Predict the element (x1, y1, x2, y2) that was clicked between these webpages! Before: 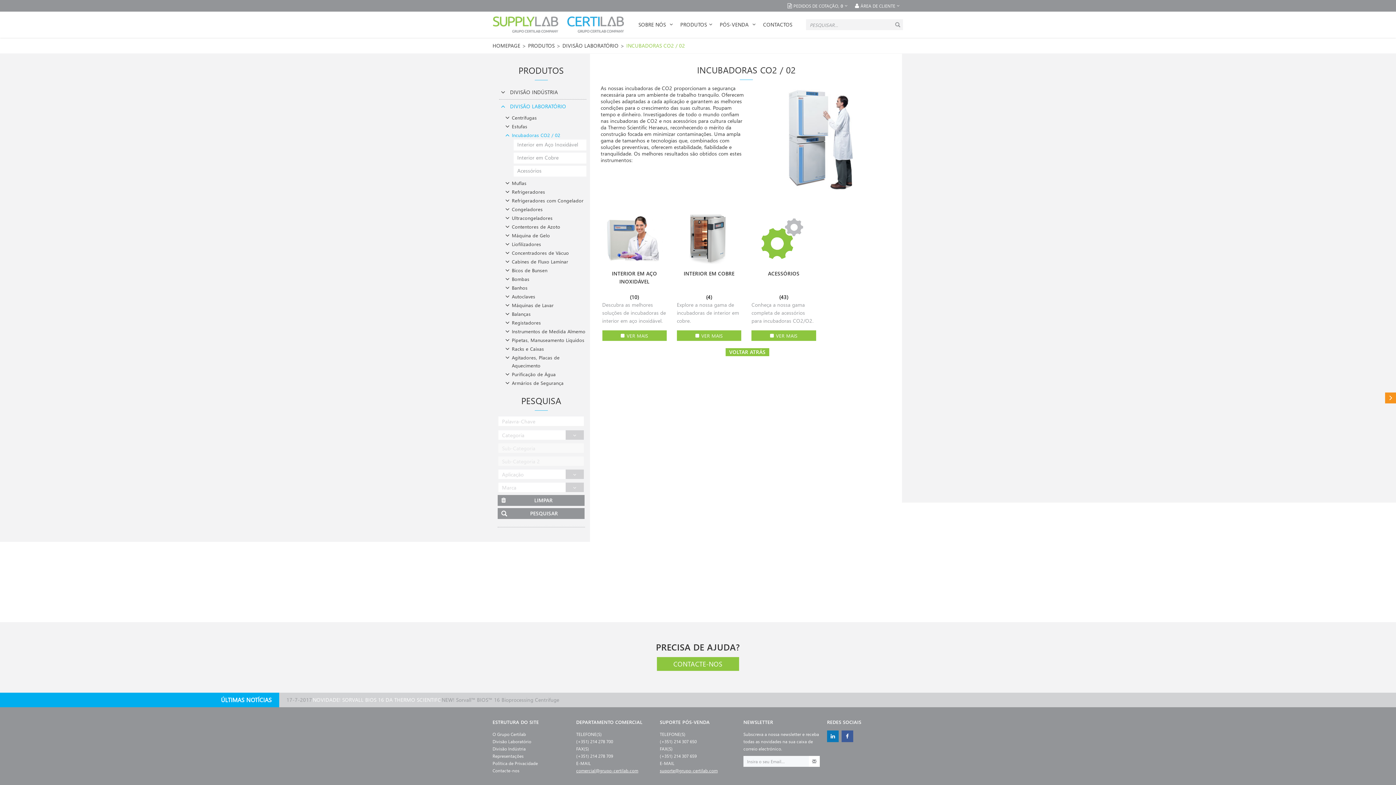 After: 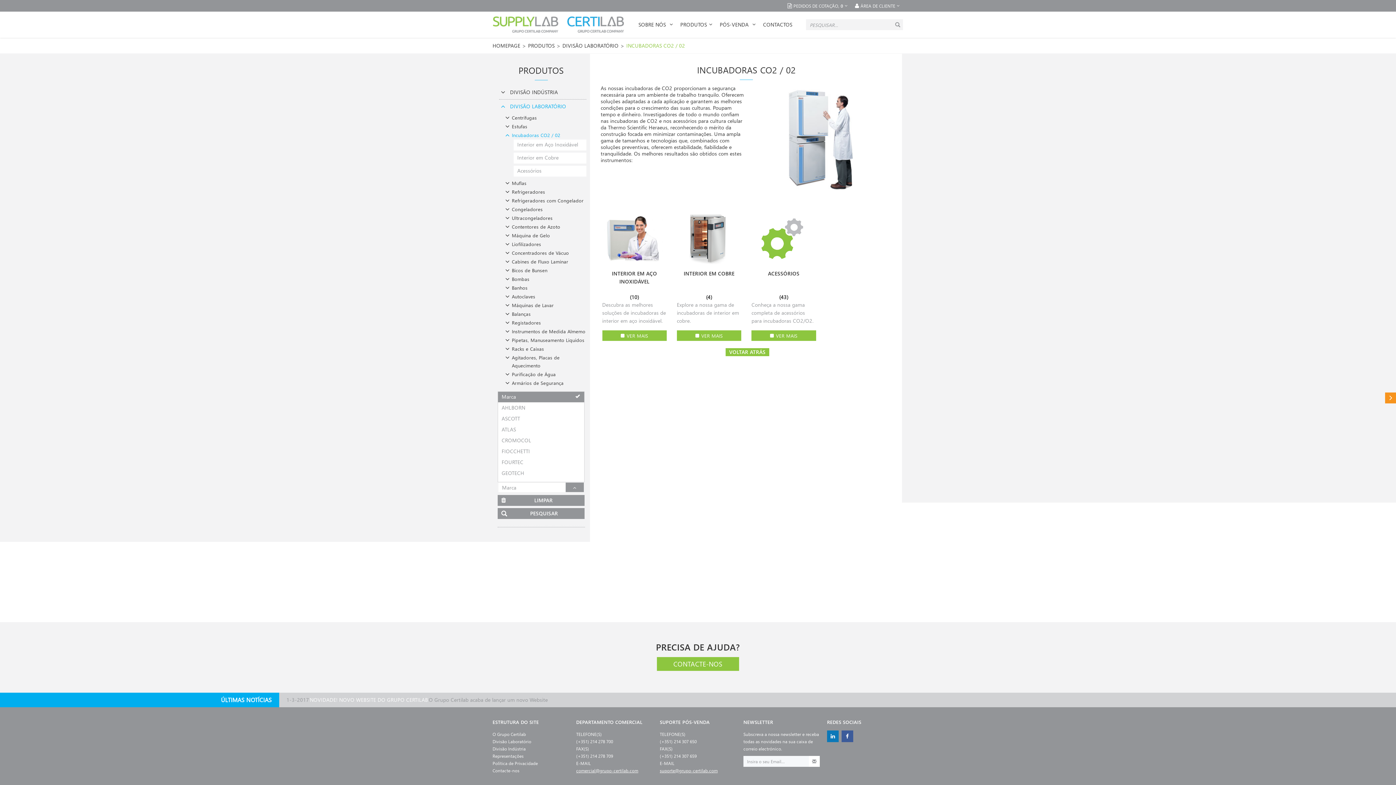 Action: label: Marca
  bbox: (497, 482, 584, 493)